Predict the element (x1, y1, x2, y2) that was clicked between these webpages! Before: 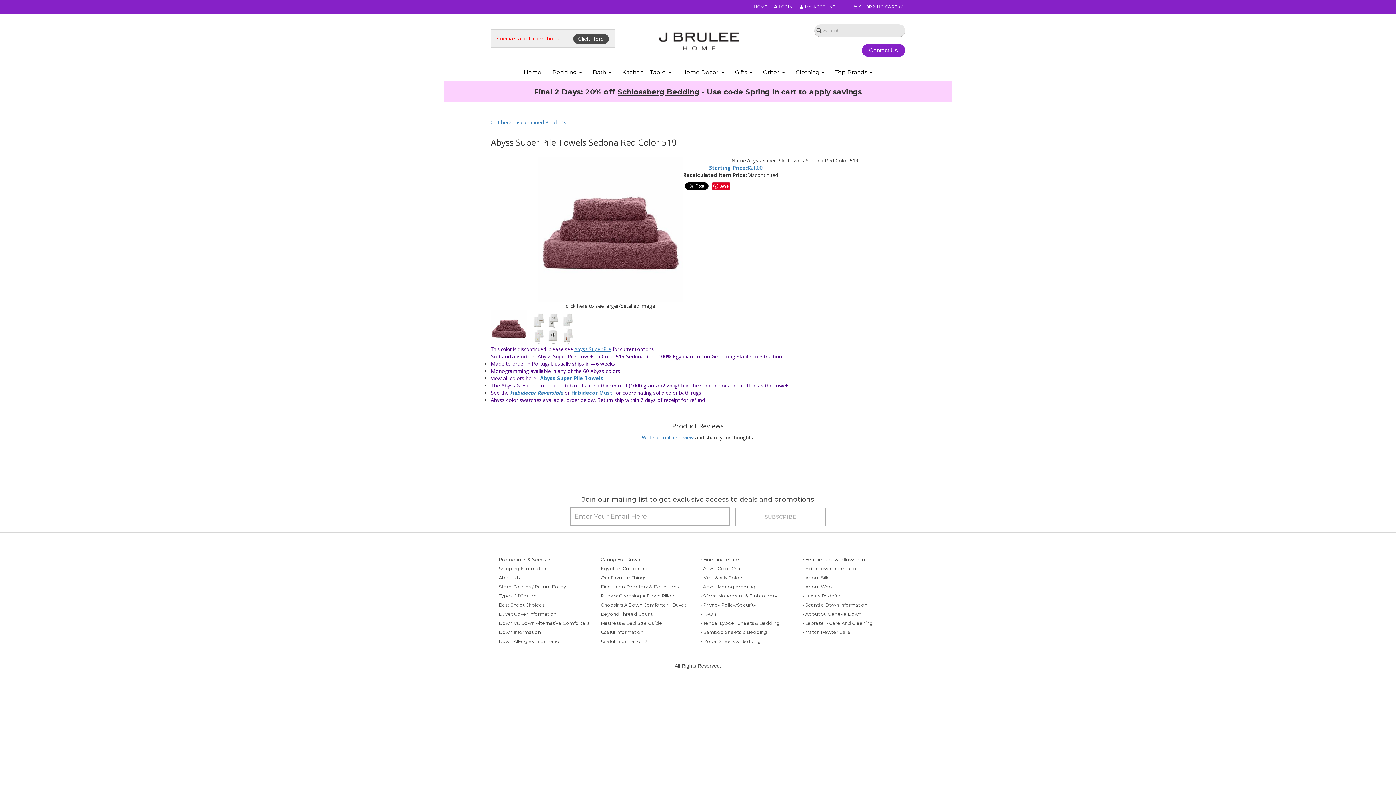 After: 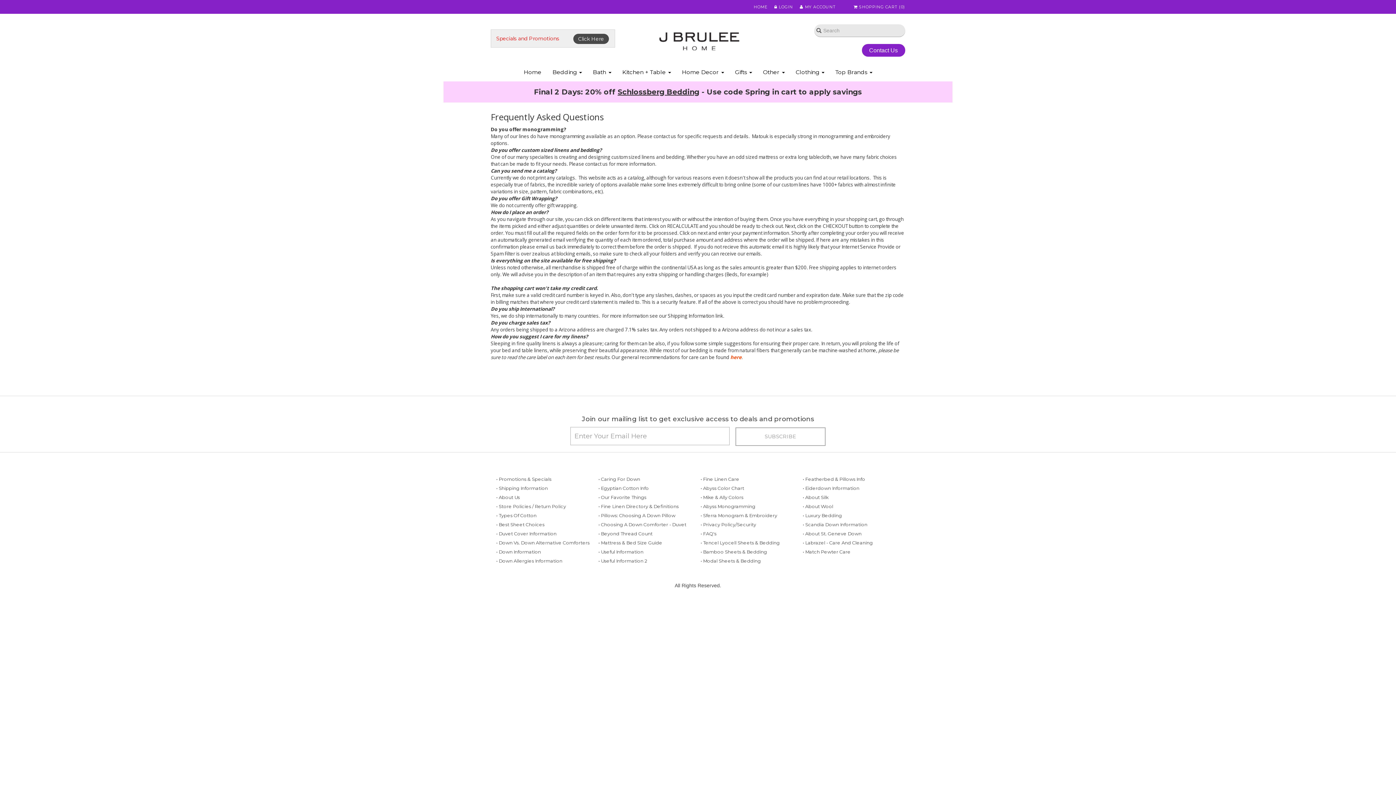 Action: bbox: (700, 611, 716, 617) label: • FAQ's